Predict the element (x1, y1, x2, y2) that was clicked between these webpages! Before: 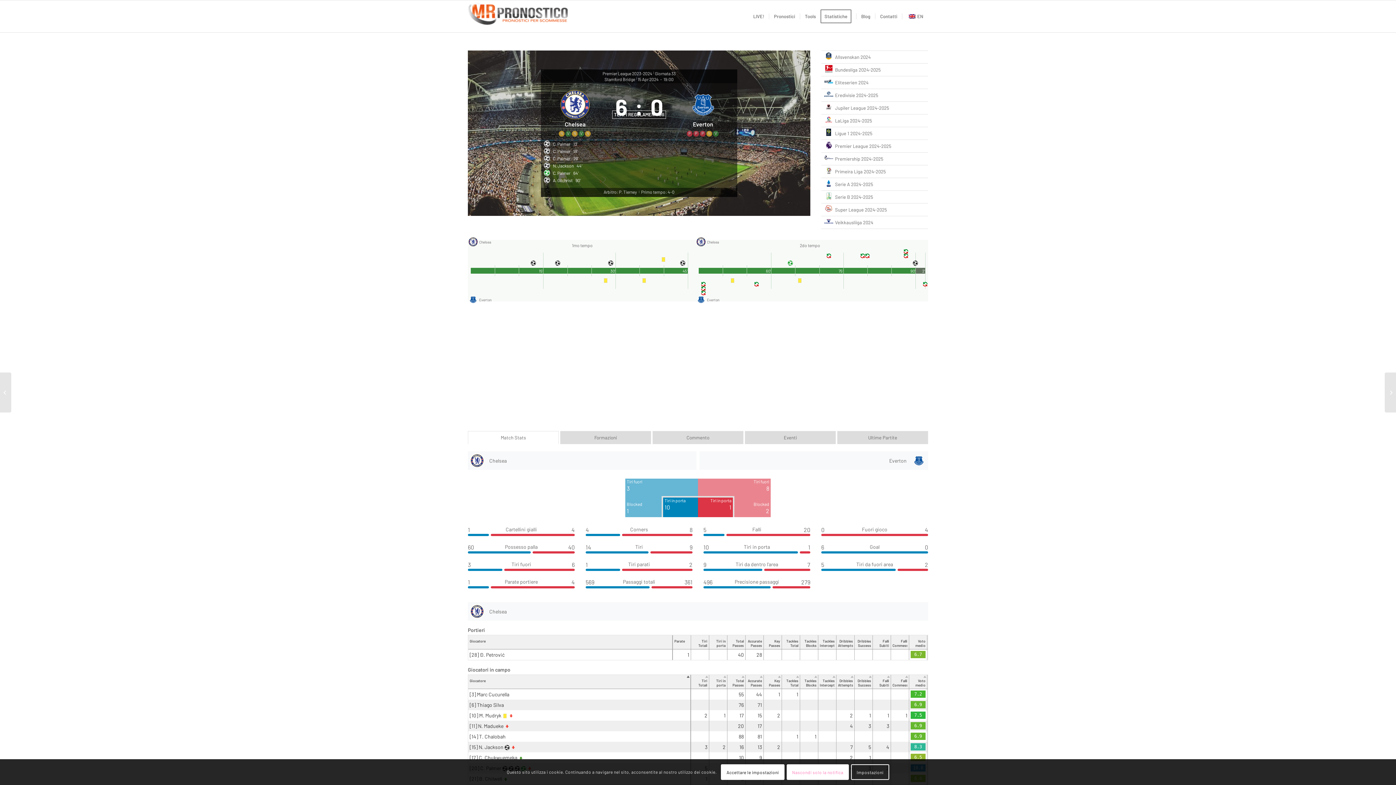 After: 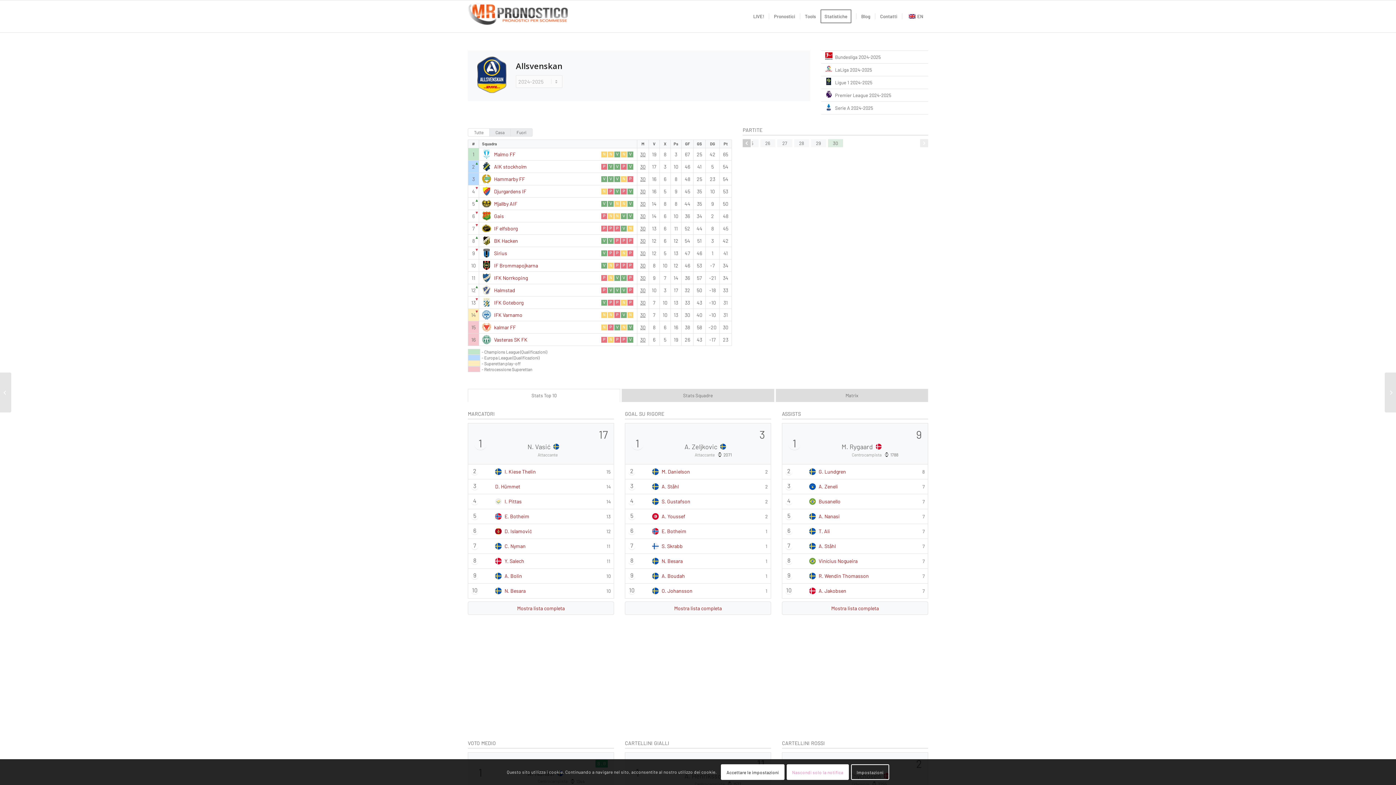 Action: bbox: (821, 50, 928, 63)